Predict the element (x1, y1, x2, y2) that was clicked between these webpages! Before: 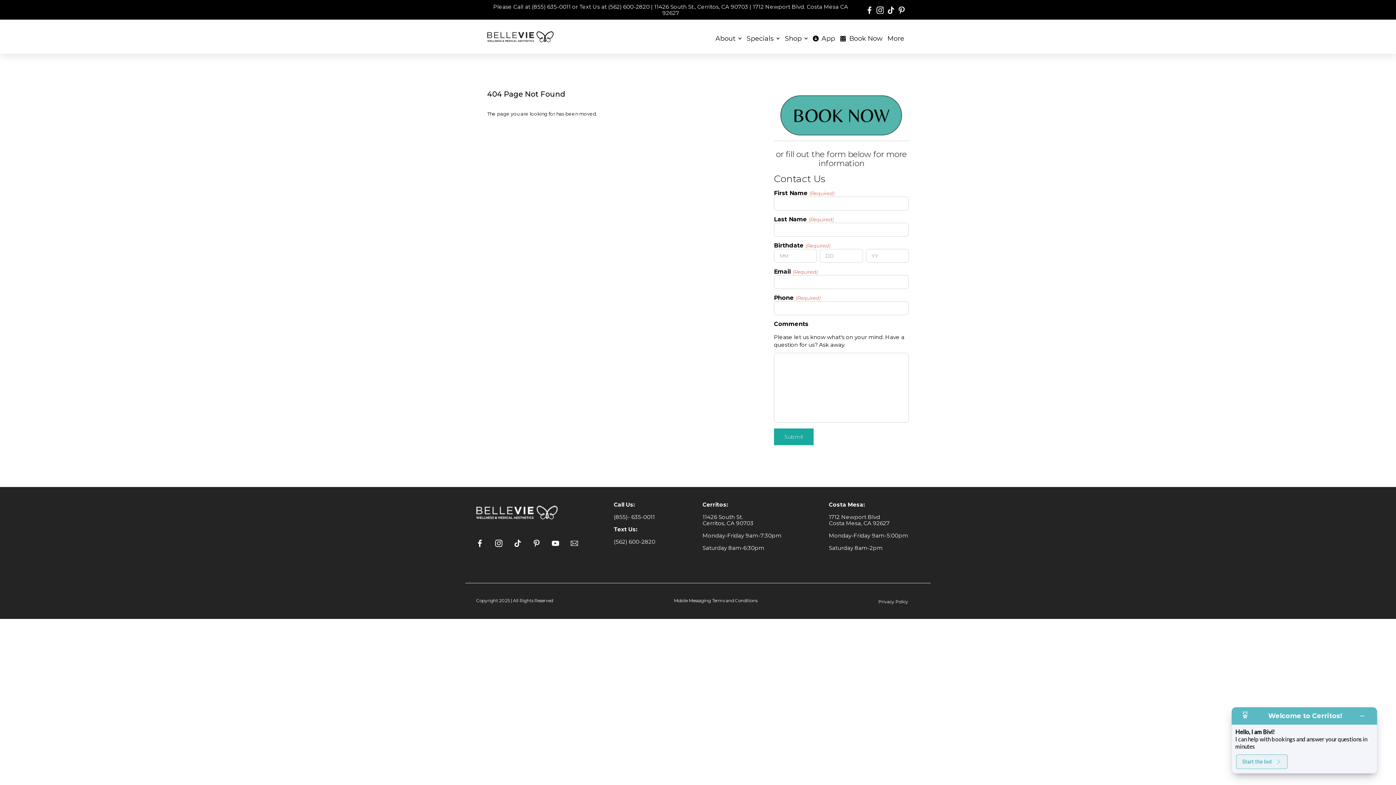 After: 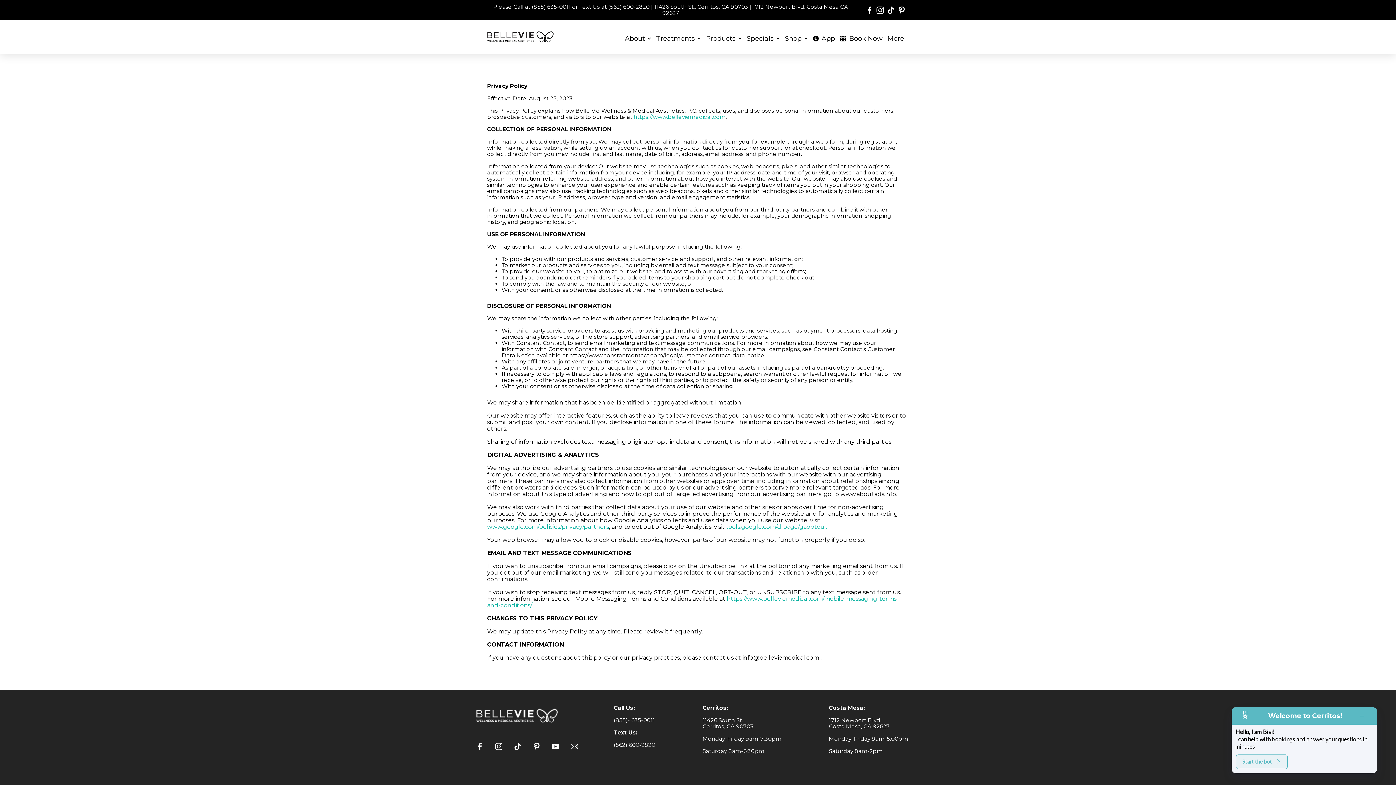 Action: label: Privacy Policy bbox: (878, 599, 908, 604)